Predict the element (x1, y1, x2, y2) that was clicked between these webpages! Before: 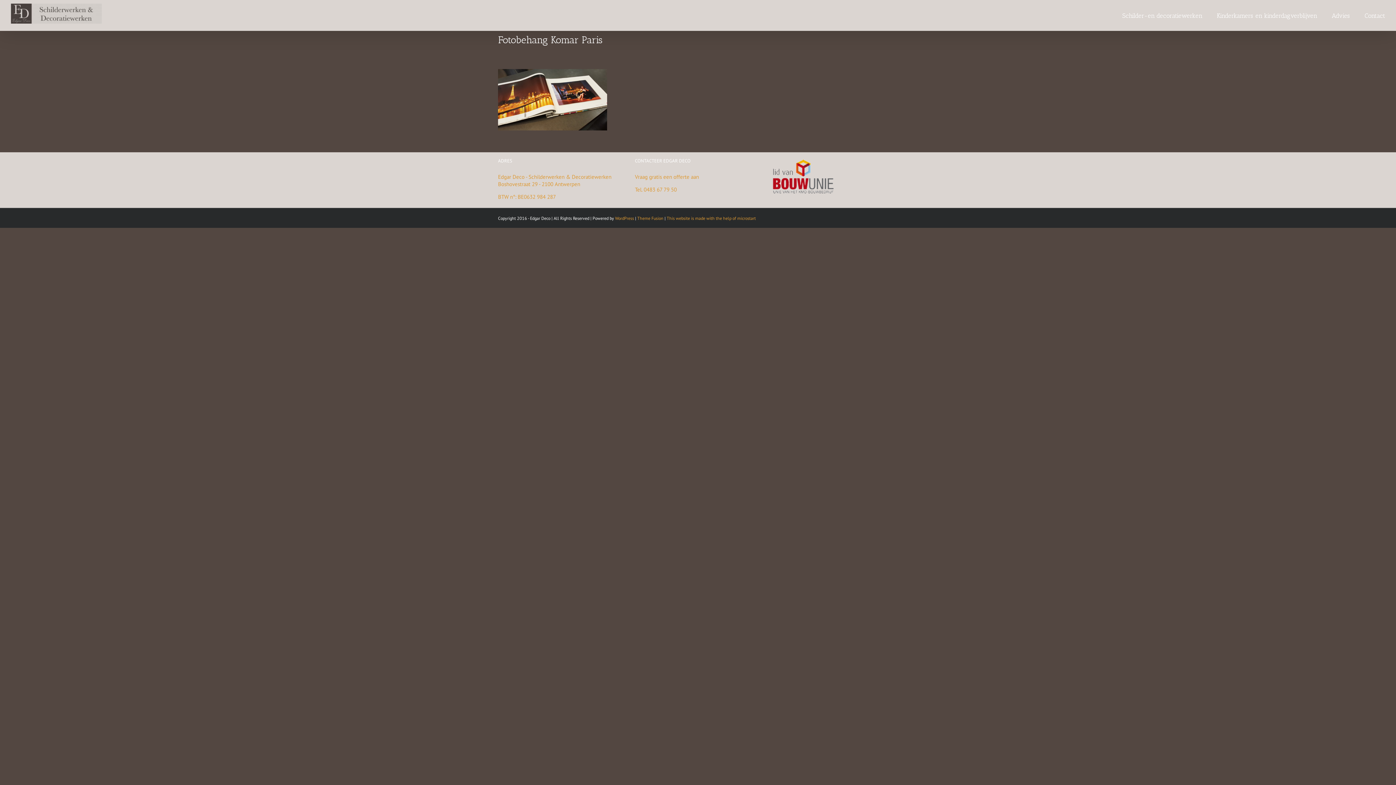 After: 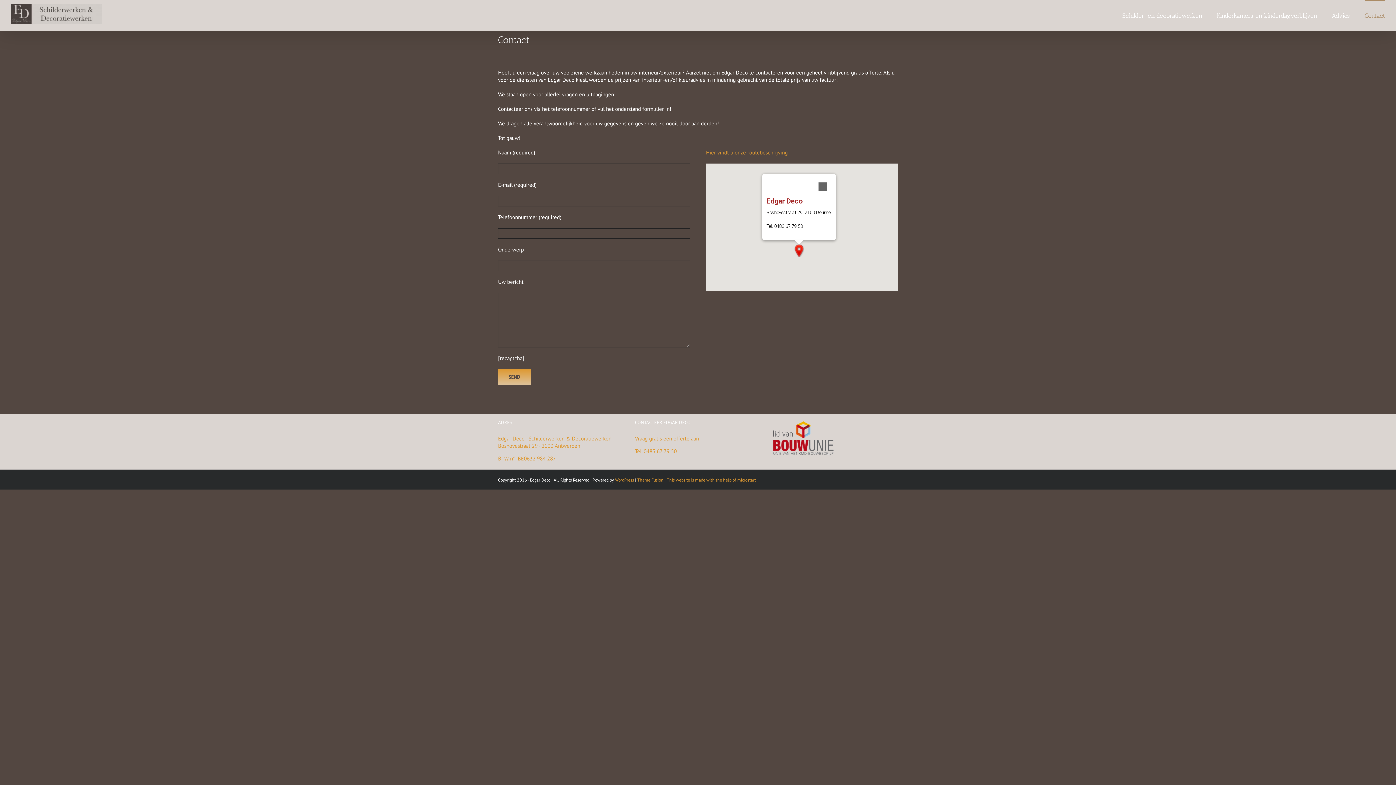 Action: bbox: (1365, 0, 1385, 30) label: Contact